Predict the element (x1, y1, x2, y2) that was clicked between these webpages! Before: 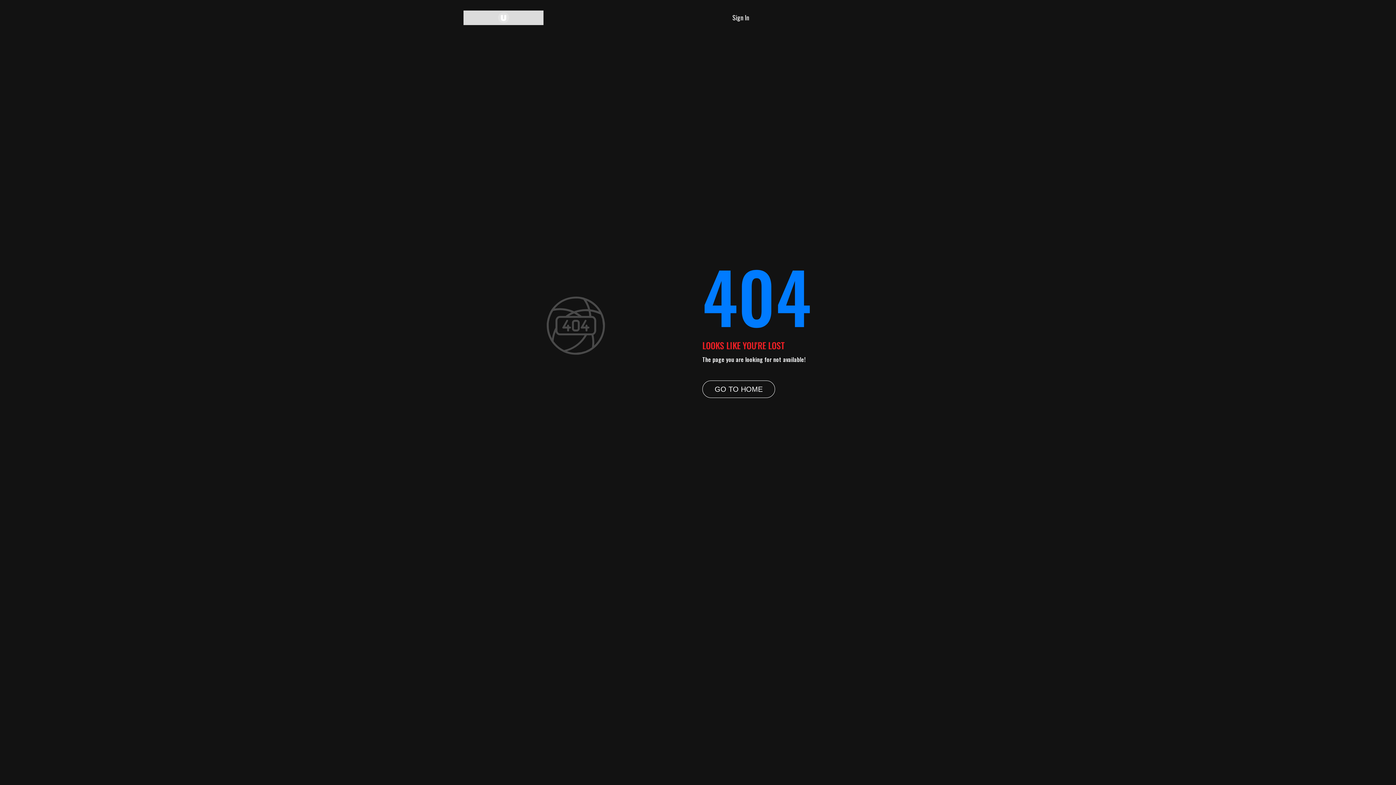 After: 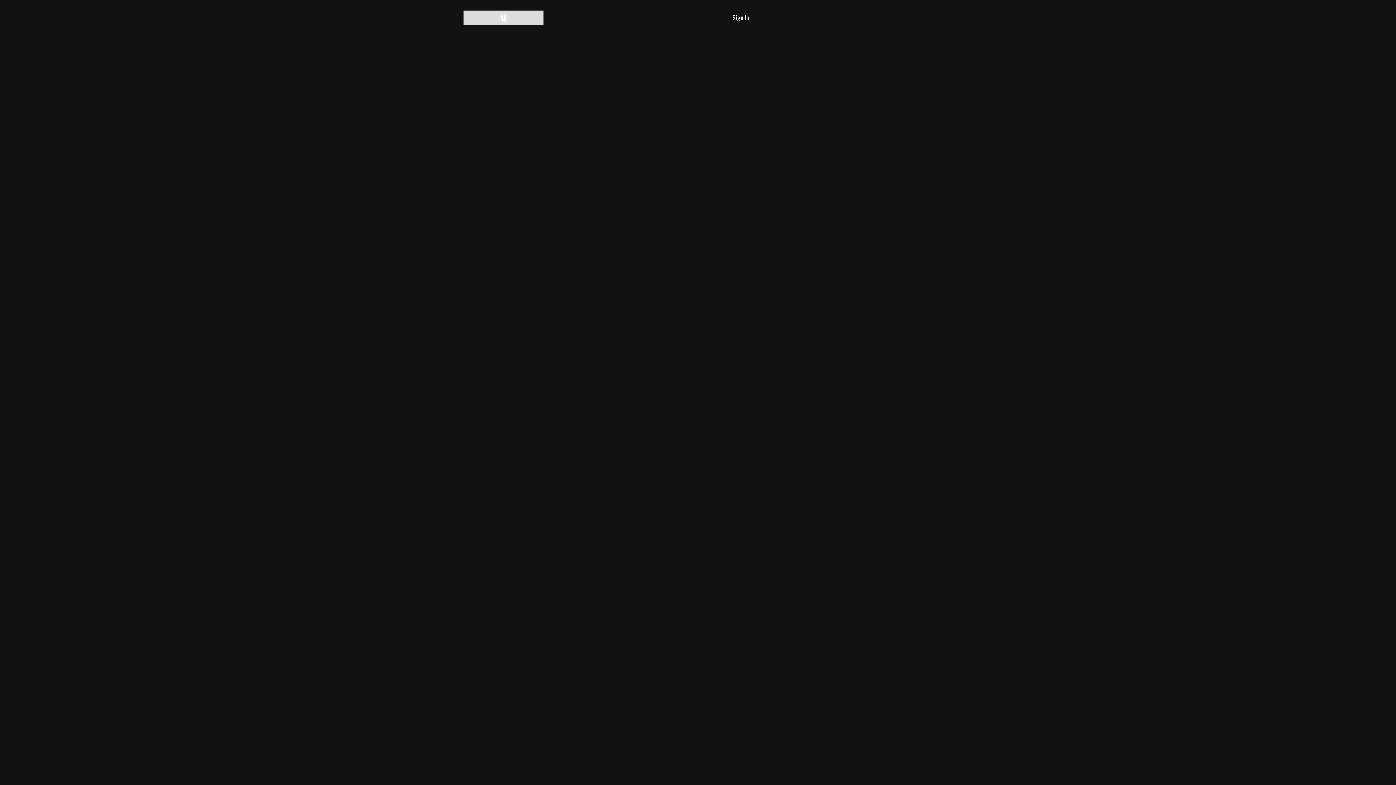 Action: bbox: (702, 380, 775, 398) label: GO TO HOME